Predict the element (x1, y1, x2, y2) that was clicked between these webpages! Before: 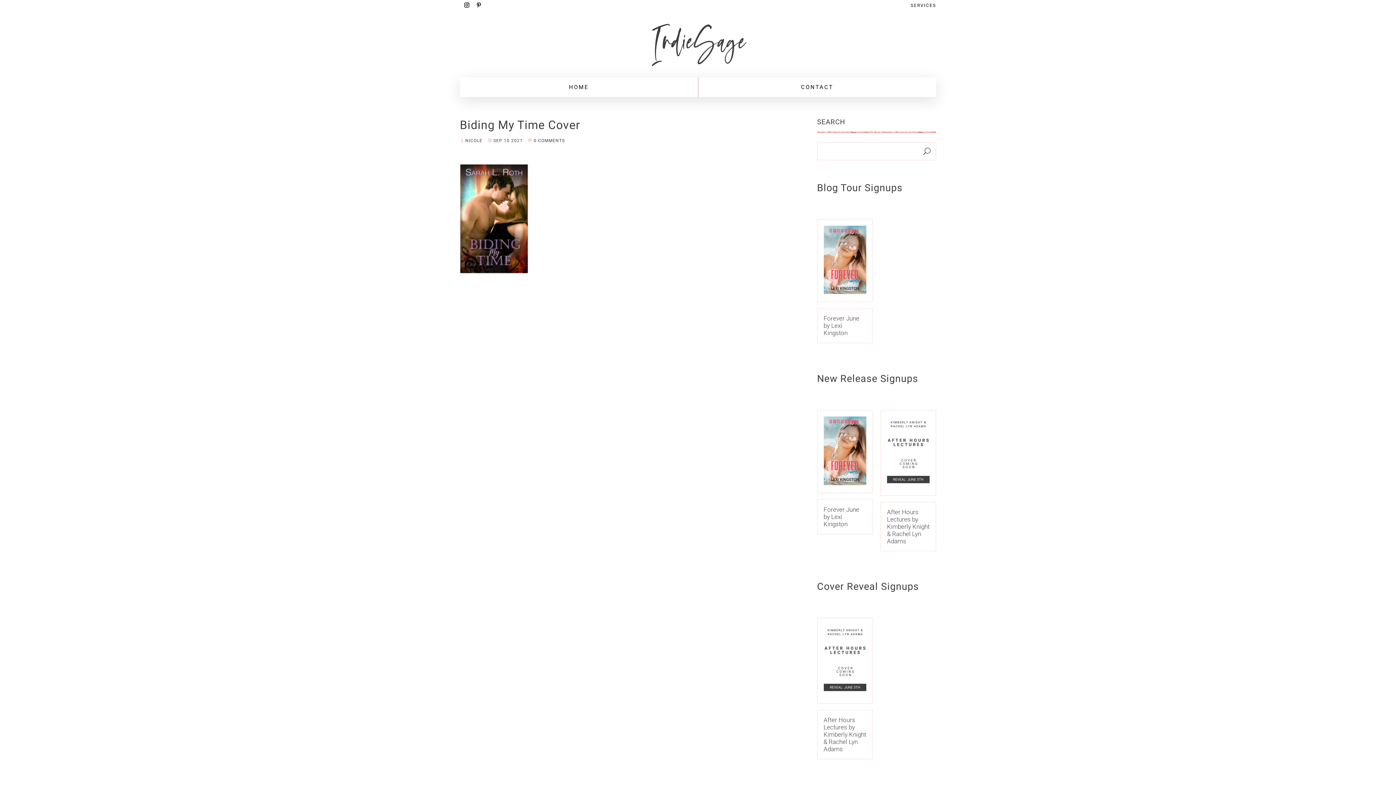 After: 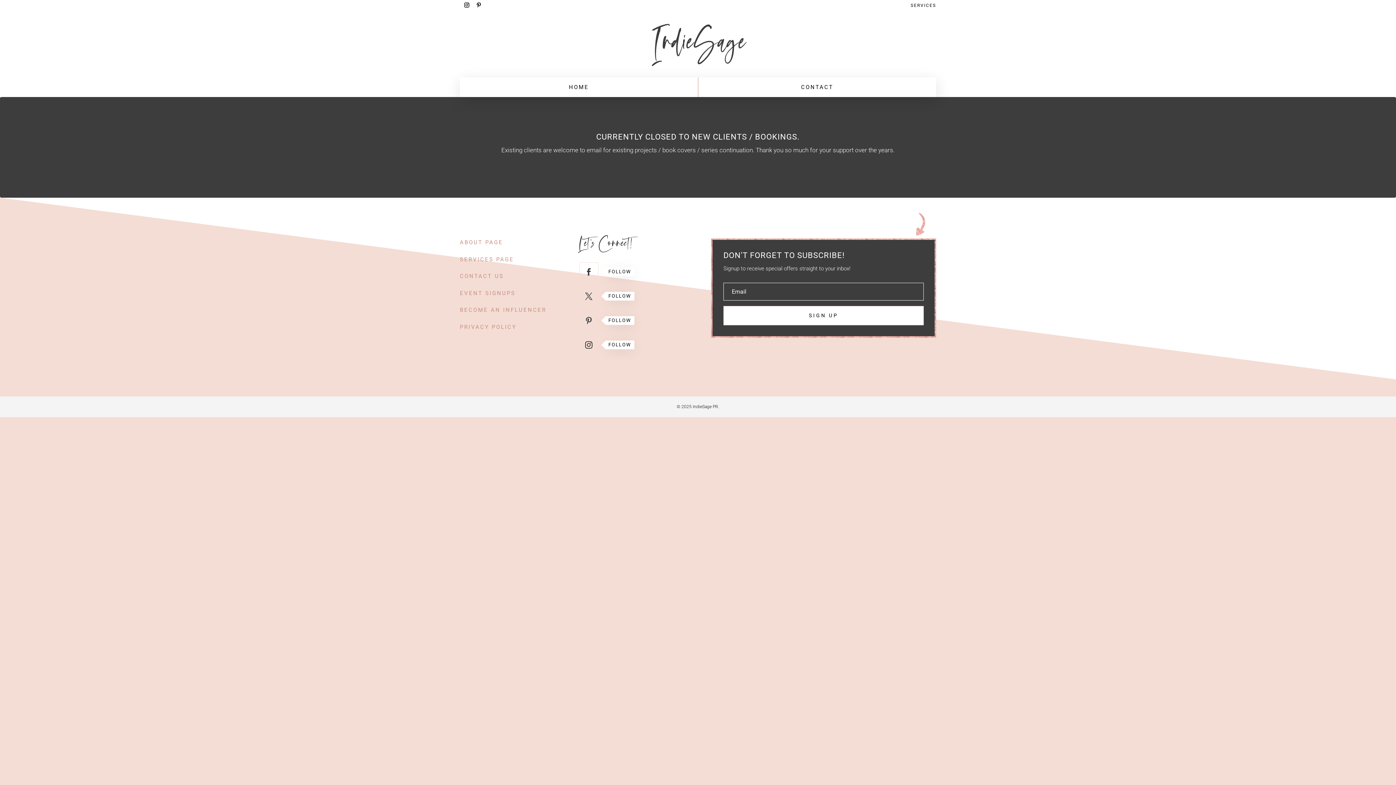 Action: bbox: (649, 40, 748, 47)